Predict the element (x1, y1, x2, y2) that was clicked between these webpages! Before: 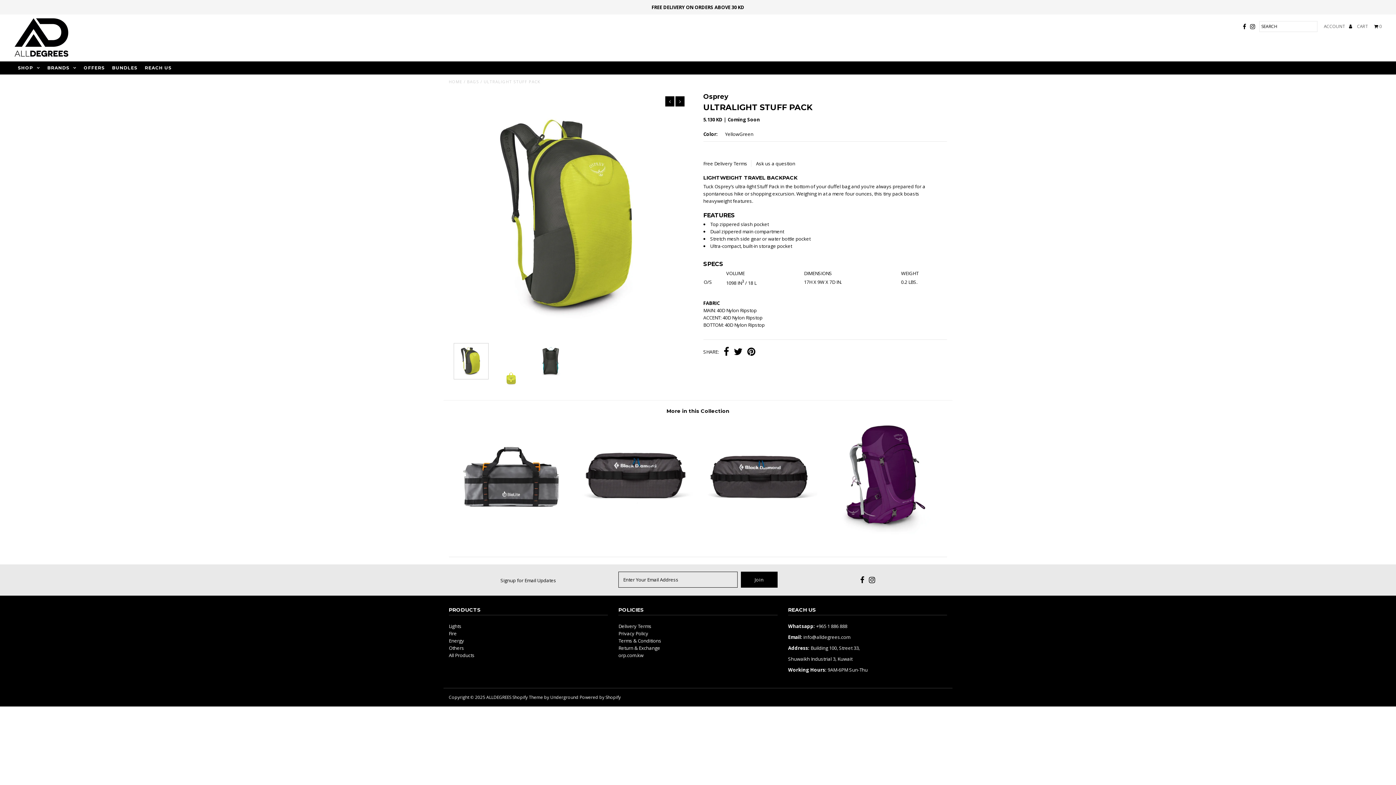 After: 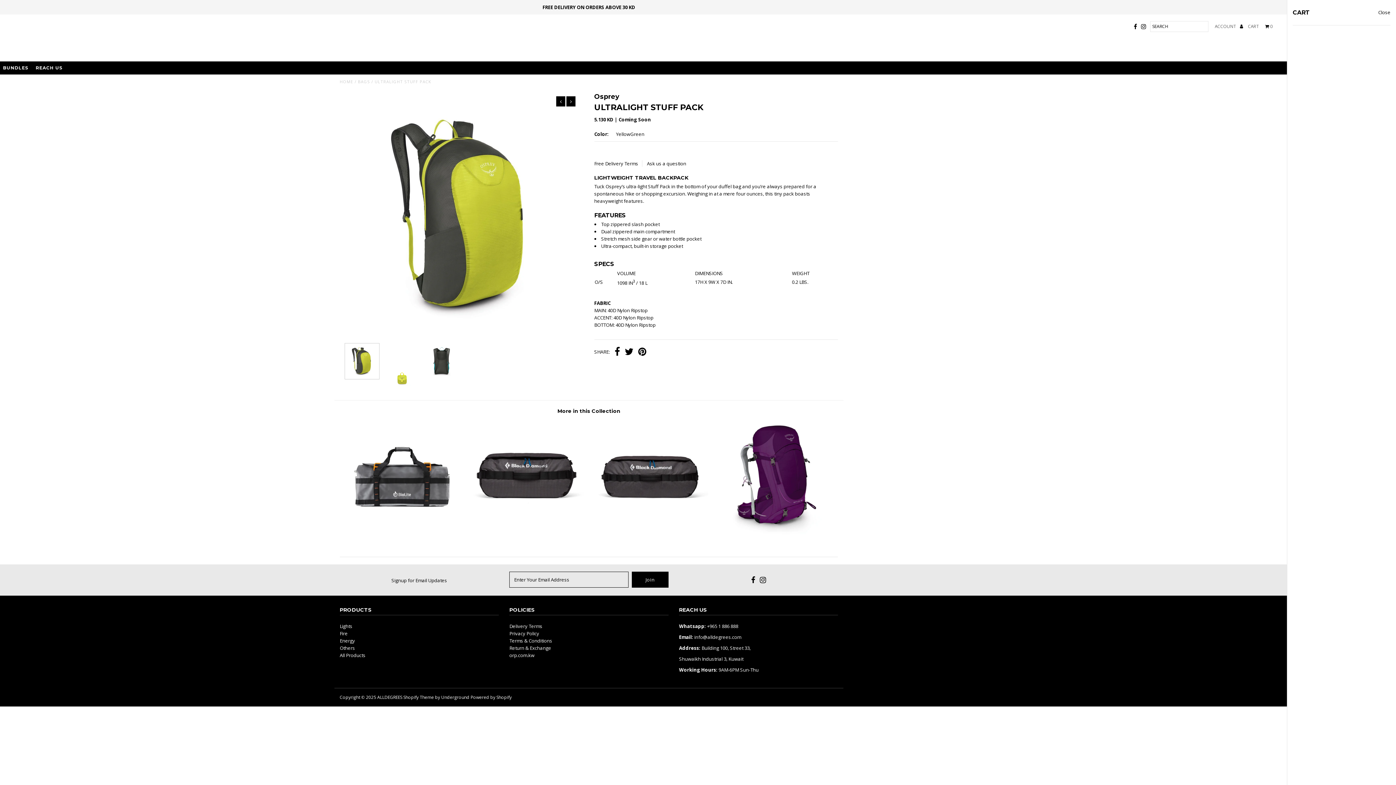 Action: bbox: (1357, 20, 1382, 32) label: CART    0